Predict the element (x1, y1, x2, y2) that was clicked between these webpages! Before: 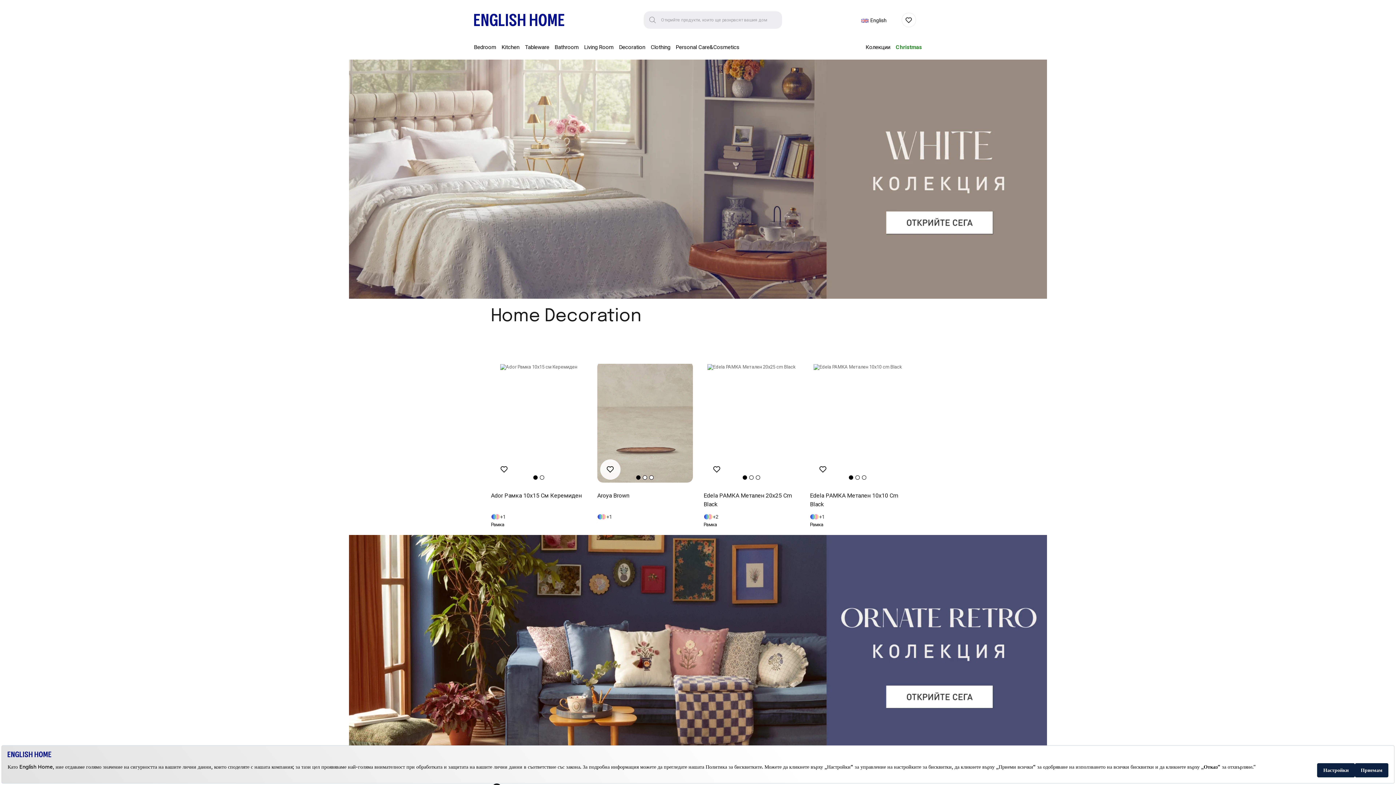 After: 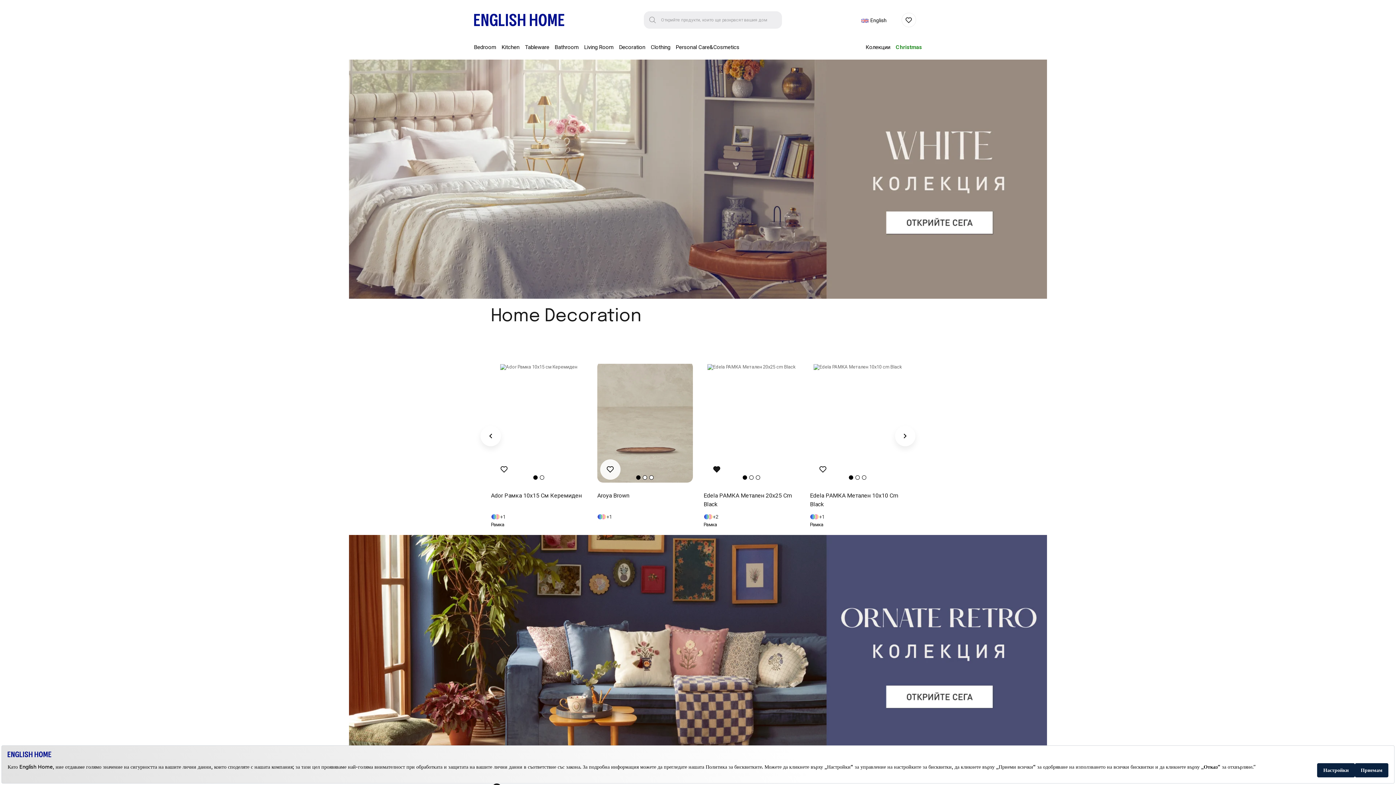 Action: label: Добавяне към предпочитаните bbox: (812, 459, 833, 479)